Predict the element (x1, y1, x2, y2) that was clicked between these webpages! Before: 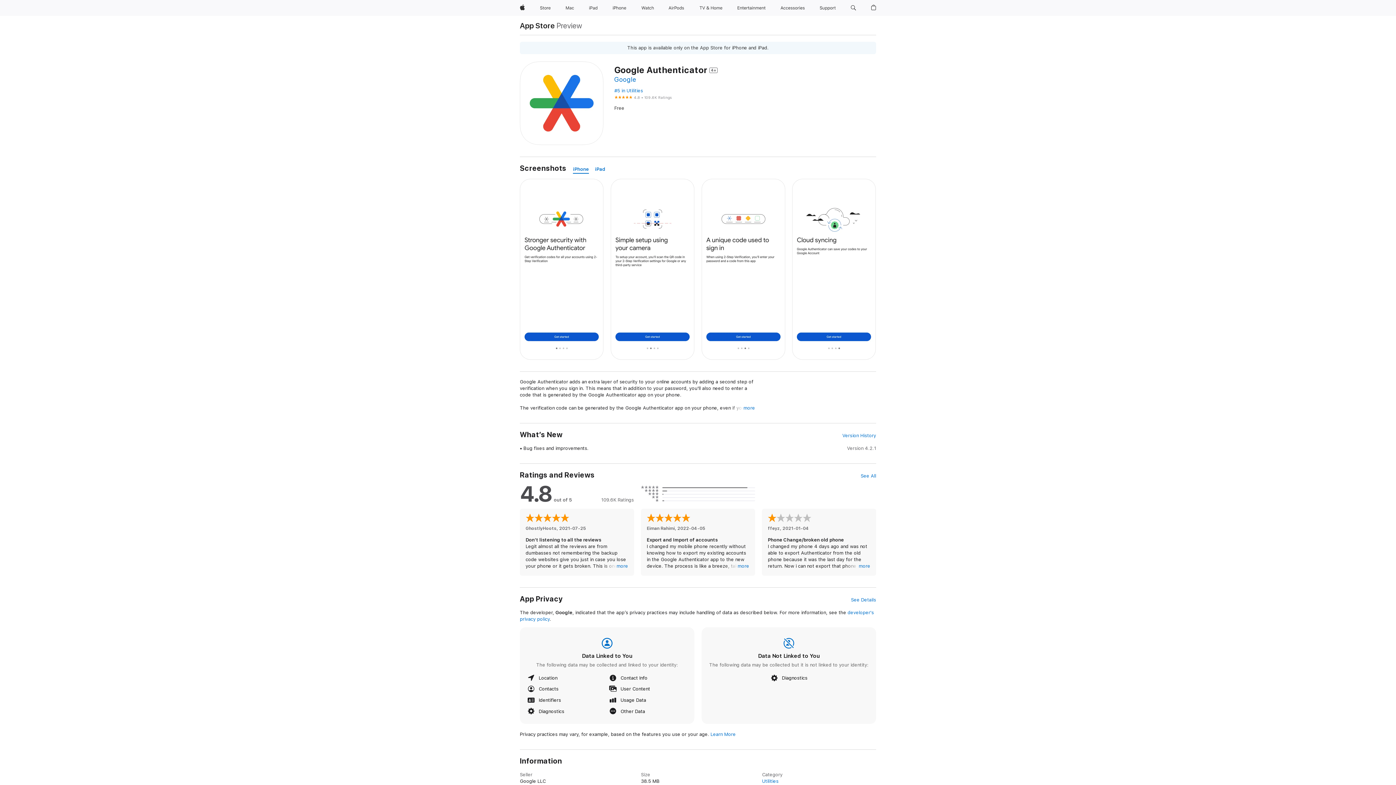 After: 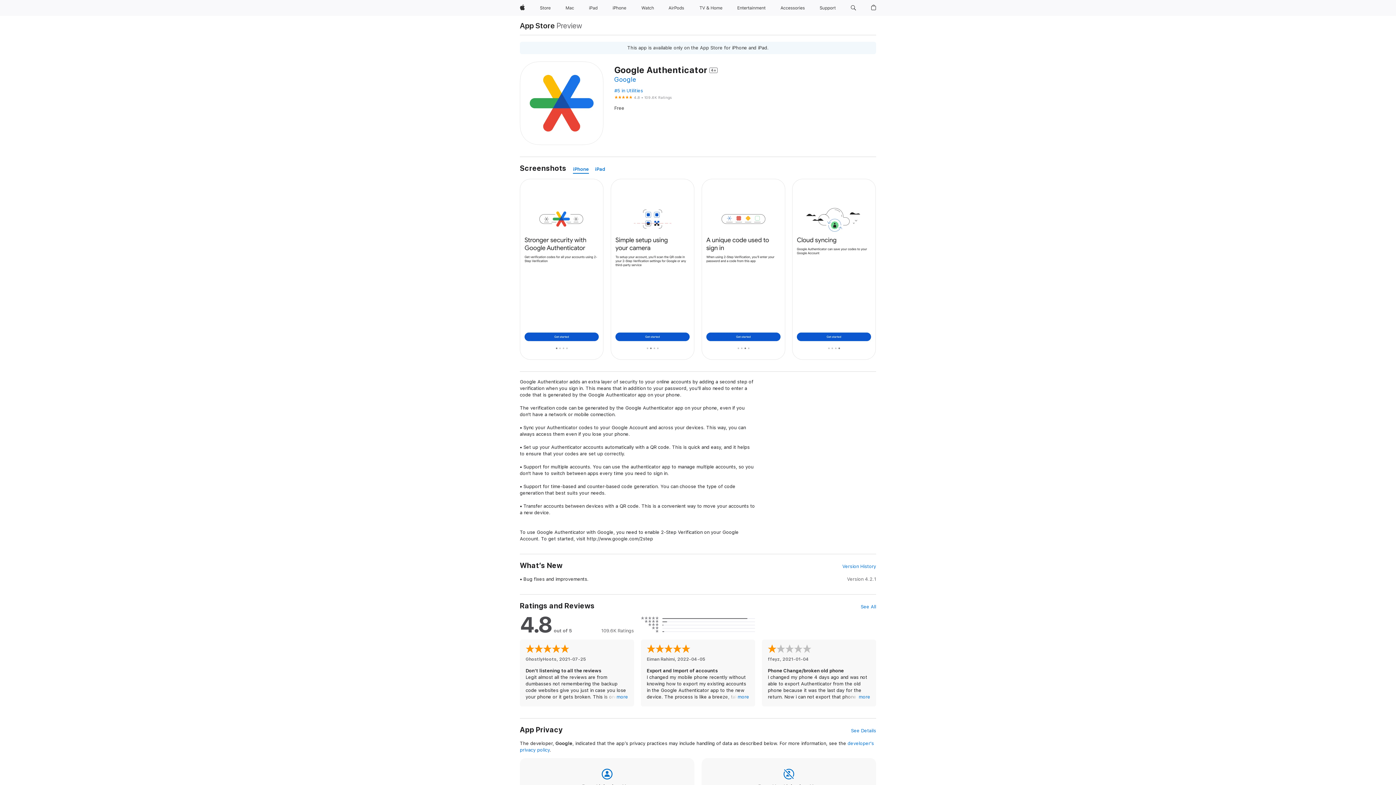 Action: label: more bbox: (743, 405, 755, 411)